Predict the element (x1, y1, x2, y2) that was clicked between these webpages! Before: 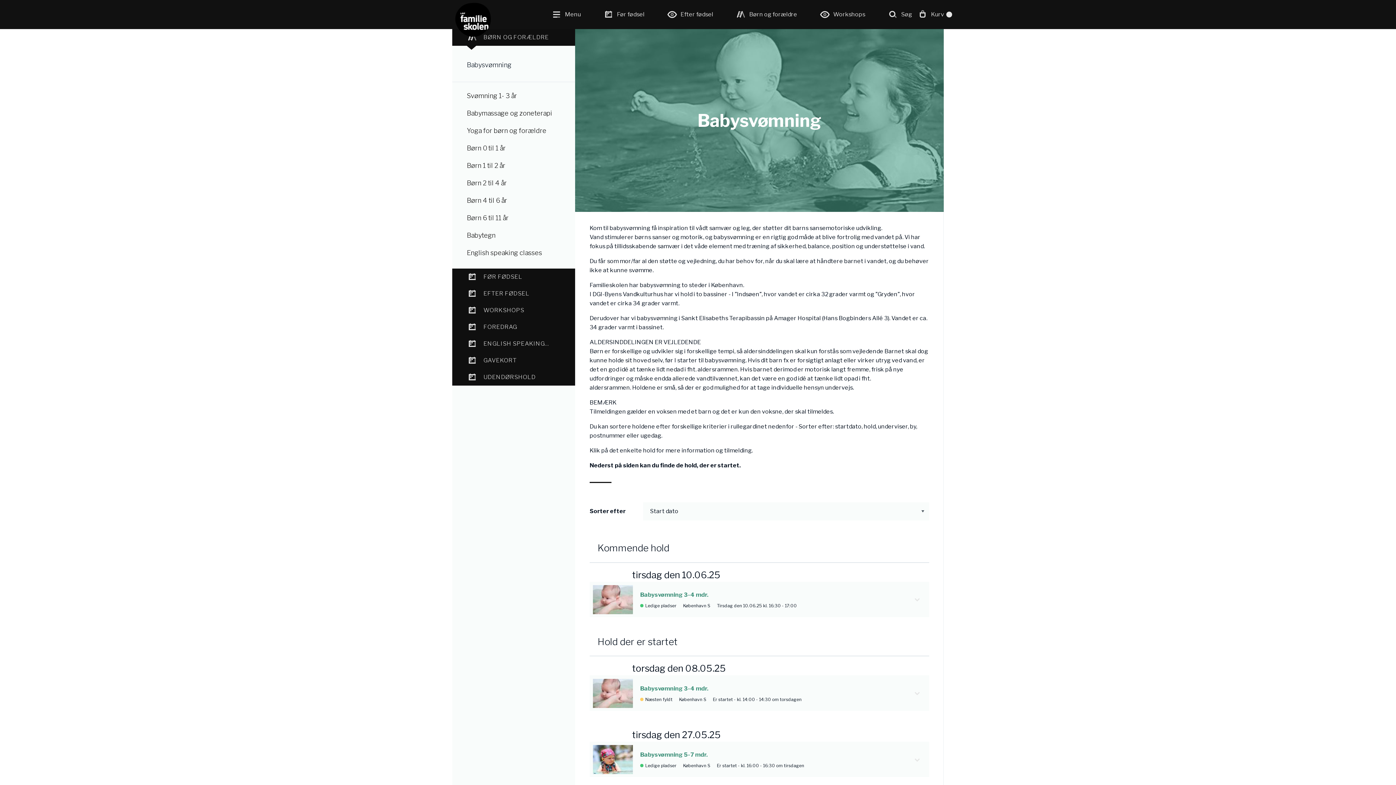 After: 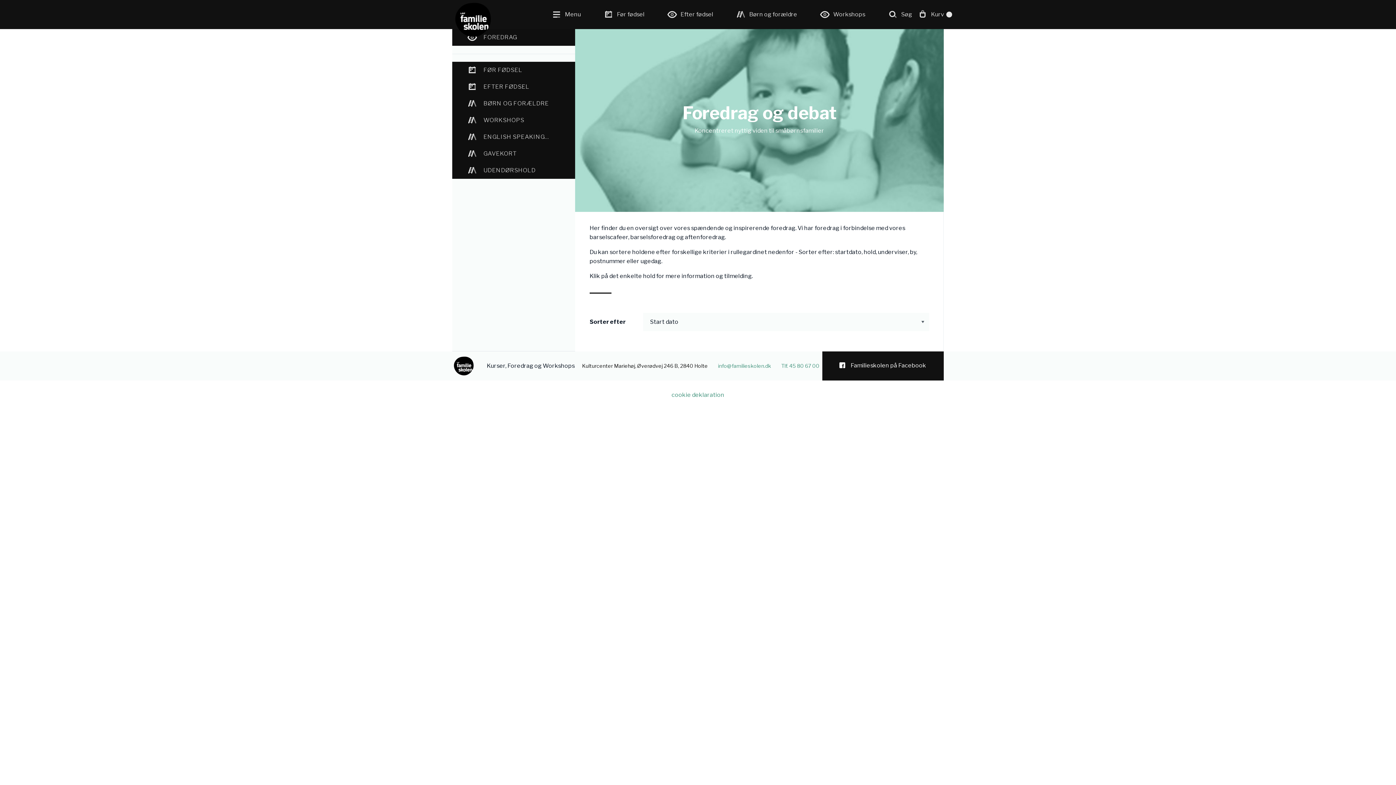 Action: bbox: (483, 318, 560, 335) label: FOREDRAG